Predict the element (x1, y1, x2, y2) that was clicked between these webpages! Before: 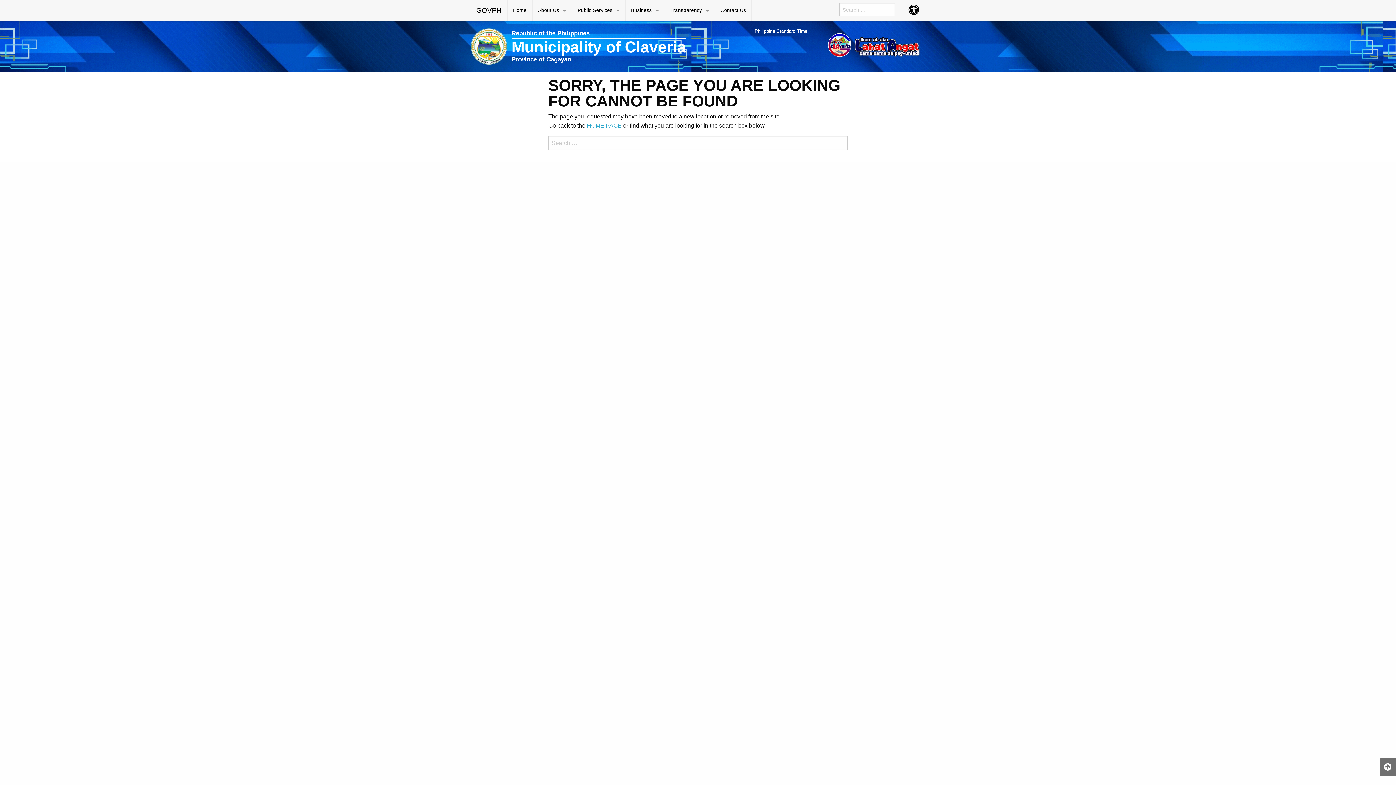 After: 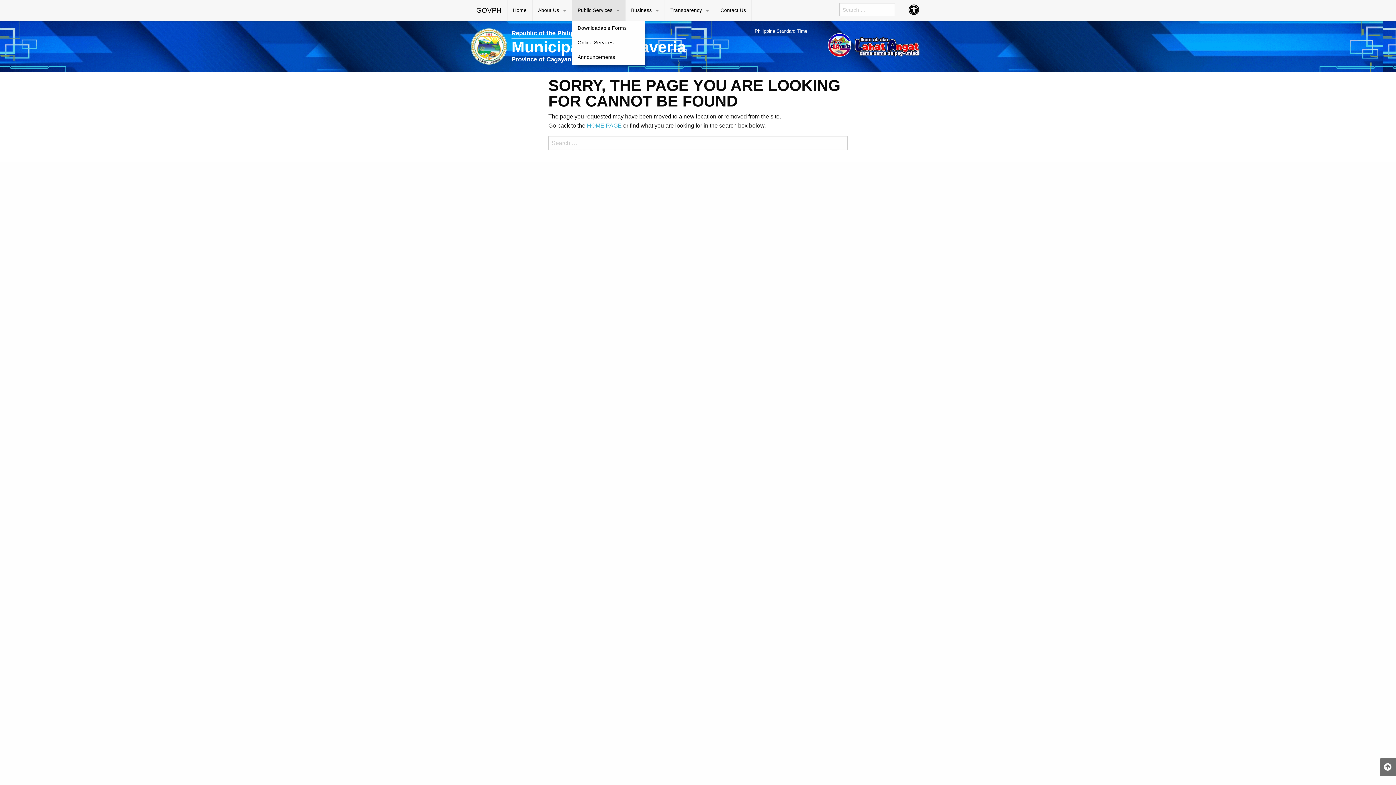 Action: bbox: (572, 0, 625, 21) label: Public Services